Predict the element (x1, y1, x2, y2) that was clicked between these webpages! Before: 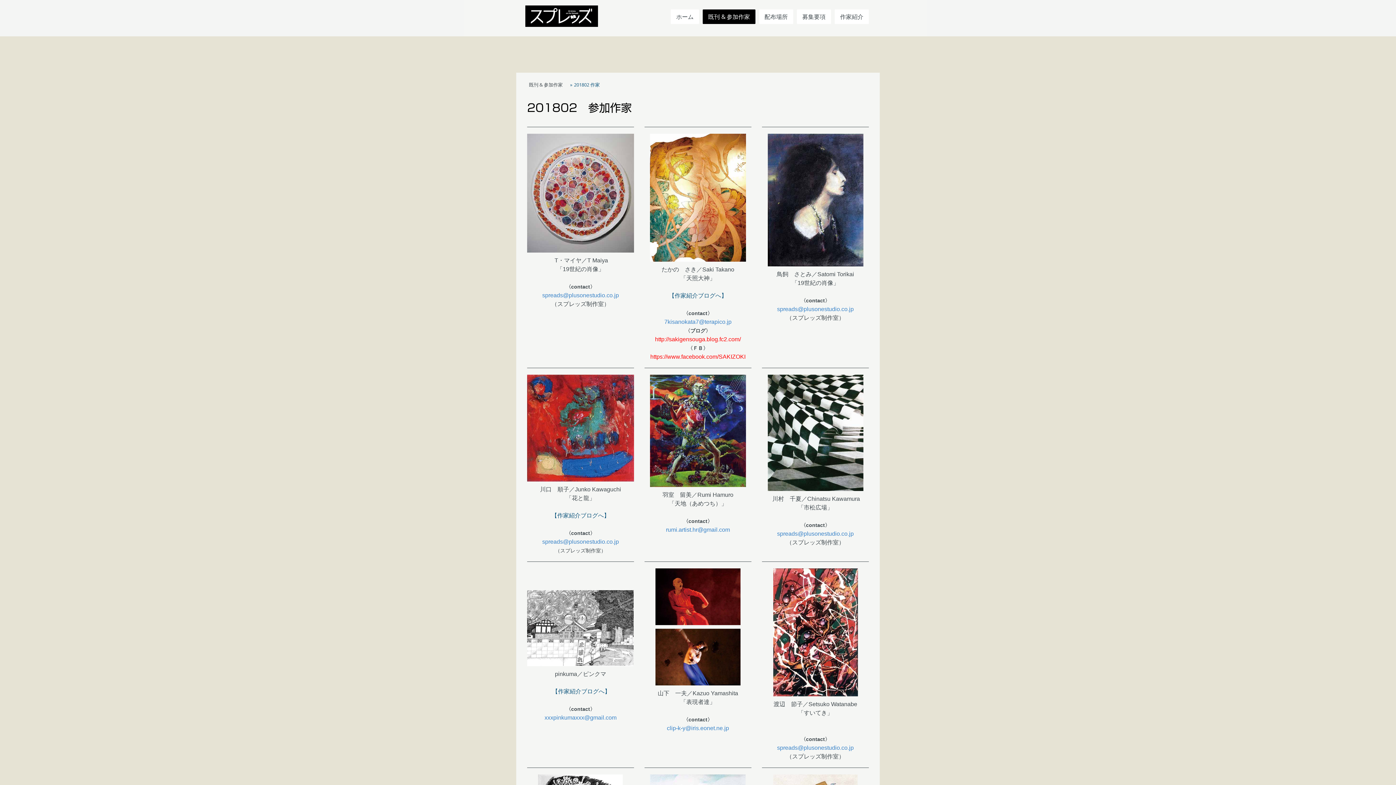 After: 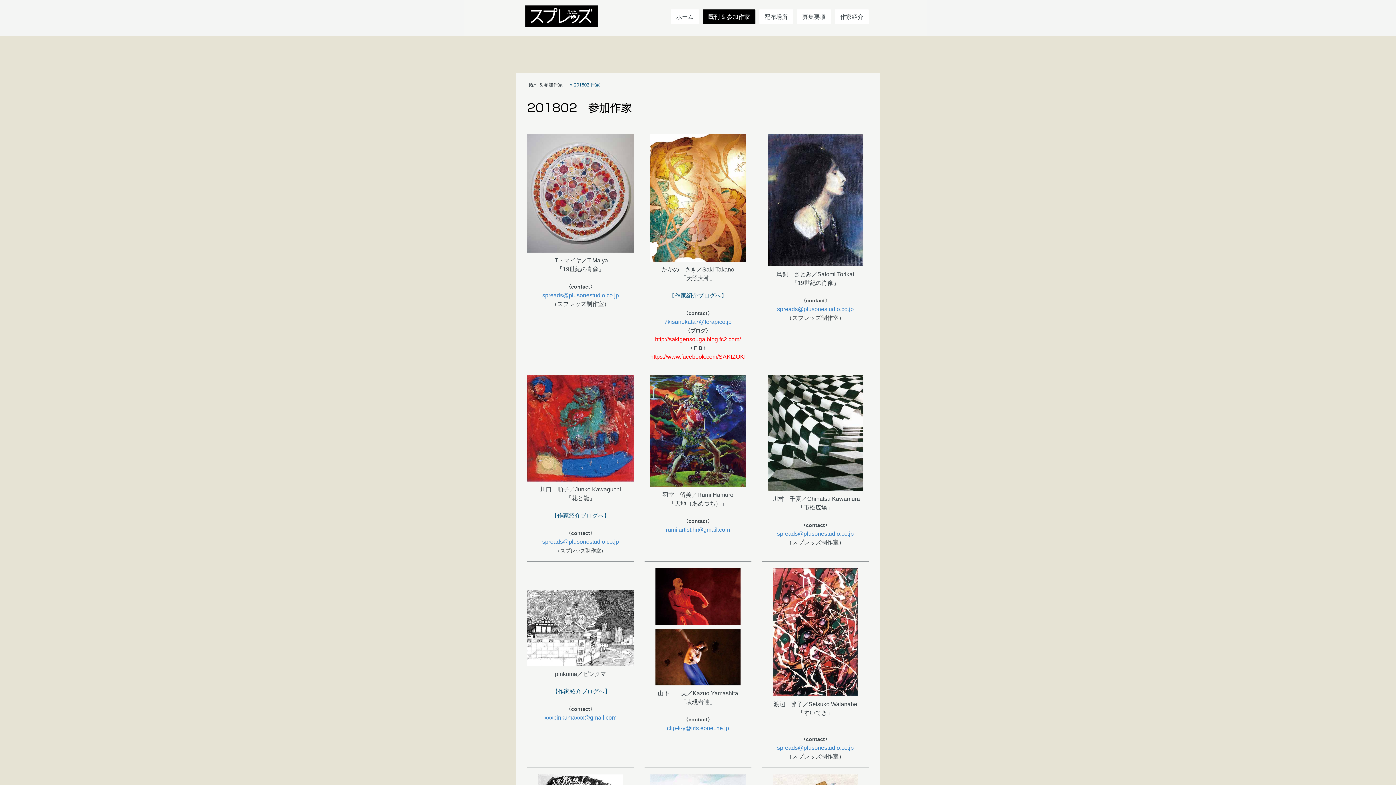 Action: bbox: (542, 292, 619, 298) label: spreads@plusonestudio.co.jp